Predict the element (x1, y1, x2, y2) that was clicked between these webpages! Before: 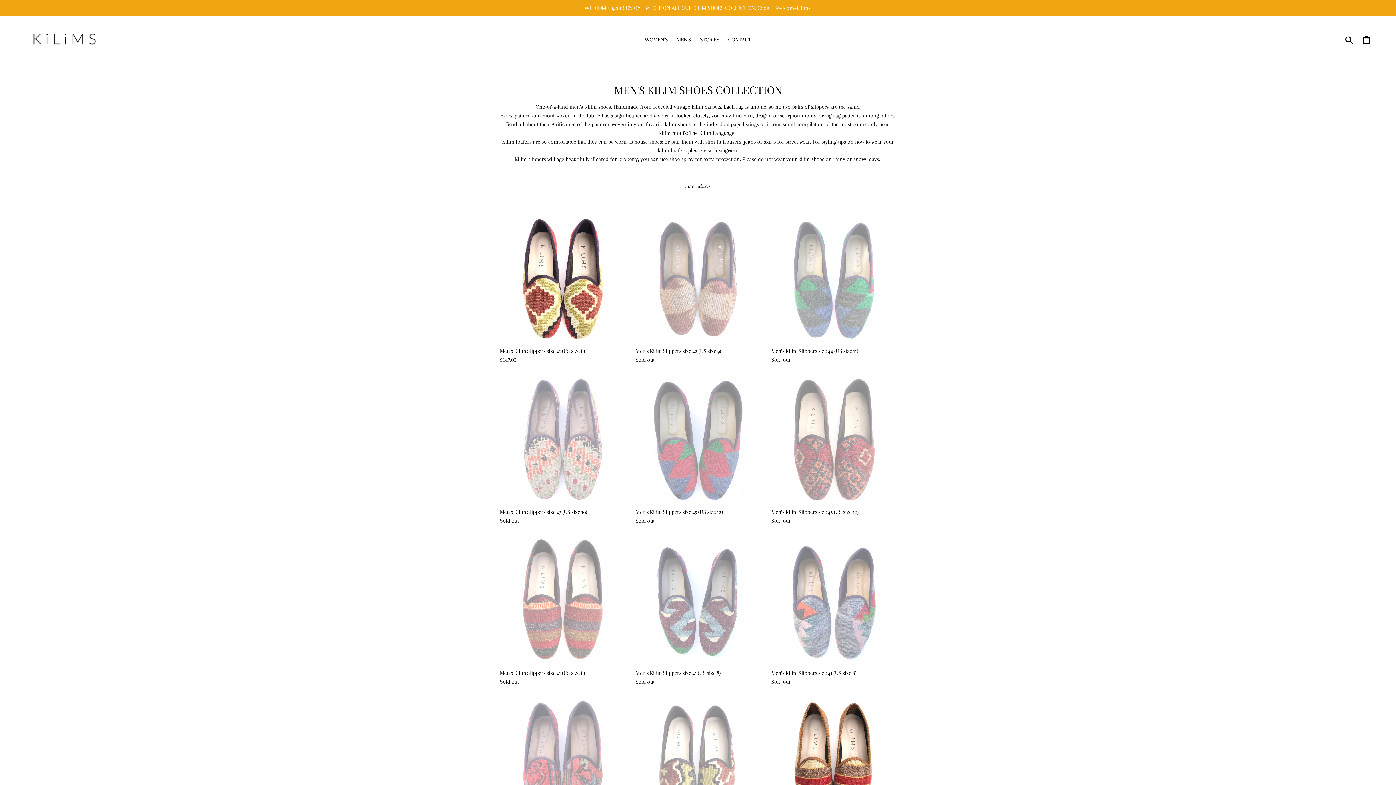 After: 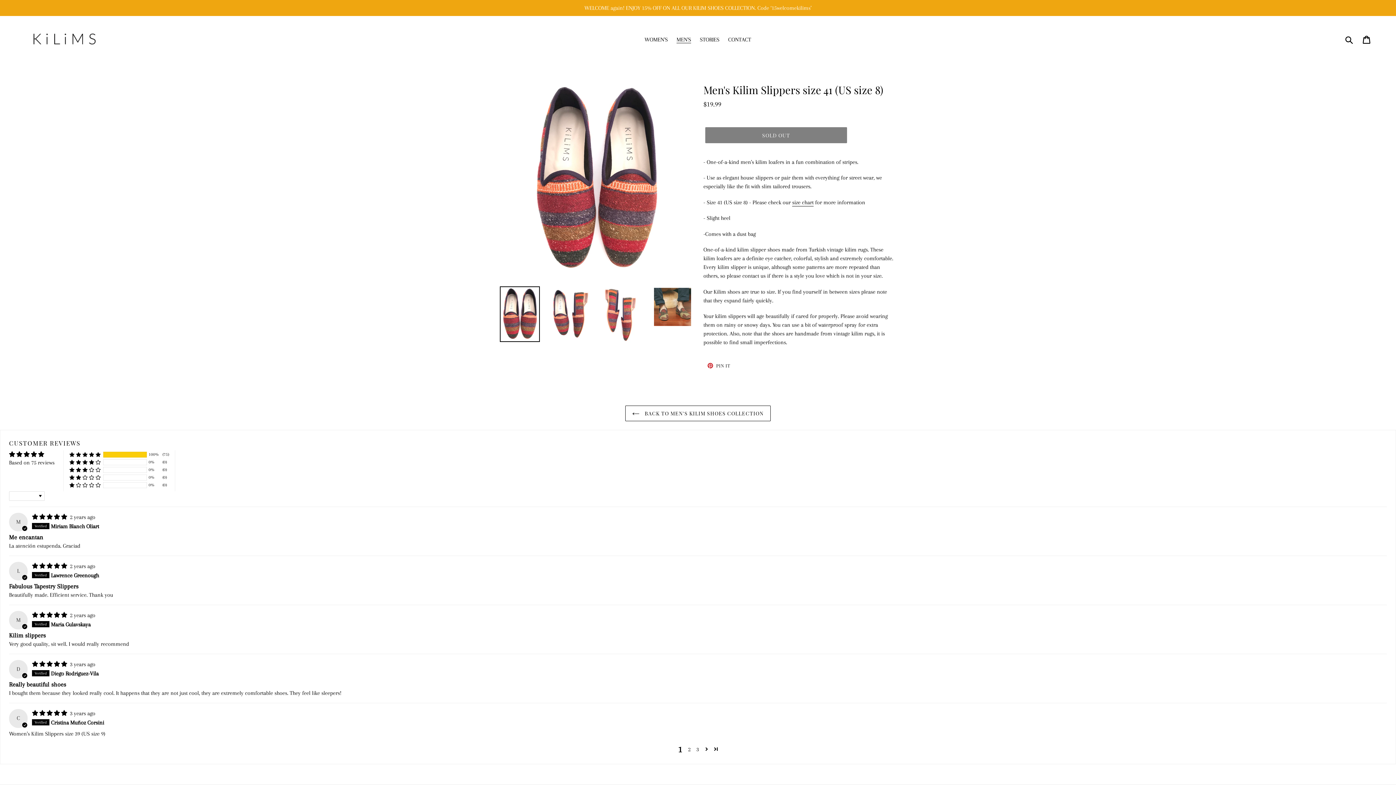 Action: bbox: (500, 538, 624, 686) label: Men's Kilim Slippers size 41 (US size 8)